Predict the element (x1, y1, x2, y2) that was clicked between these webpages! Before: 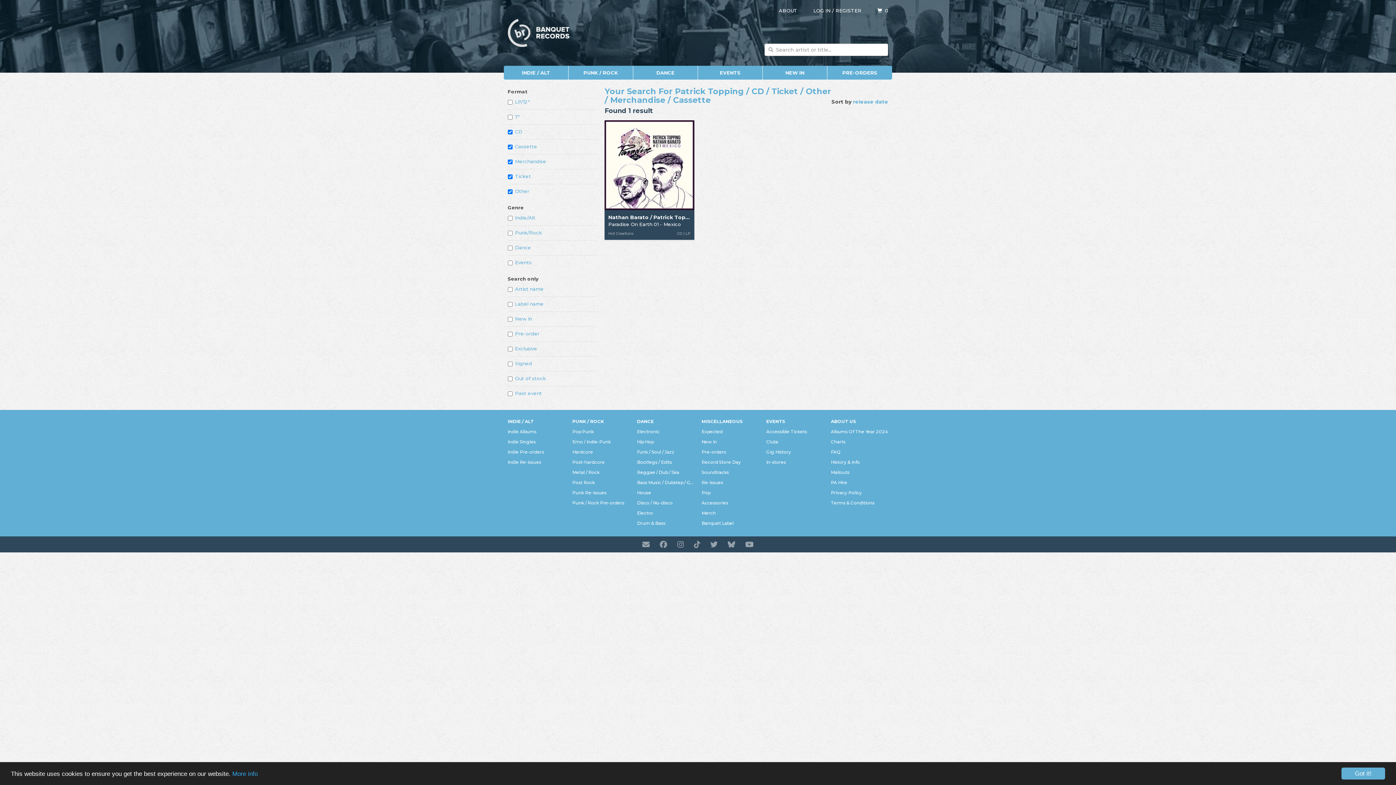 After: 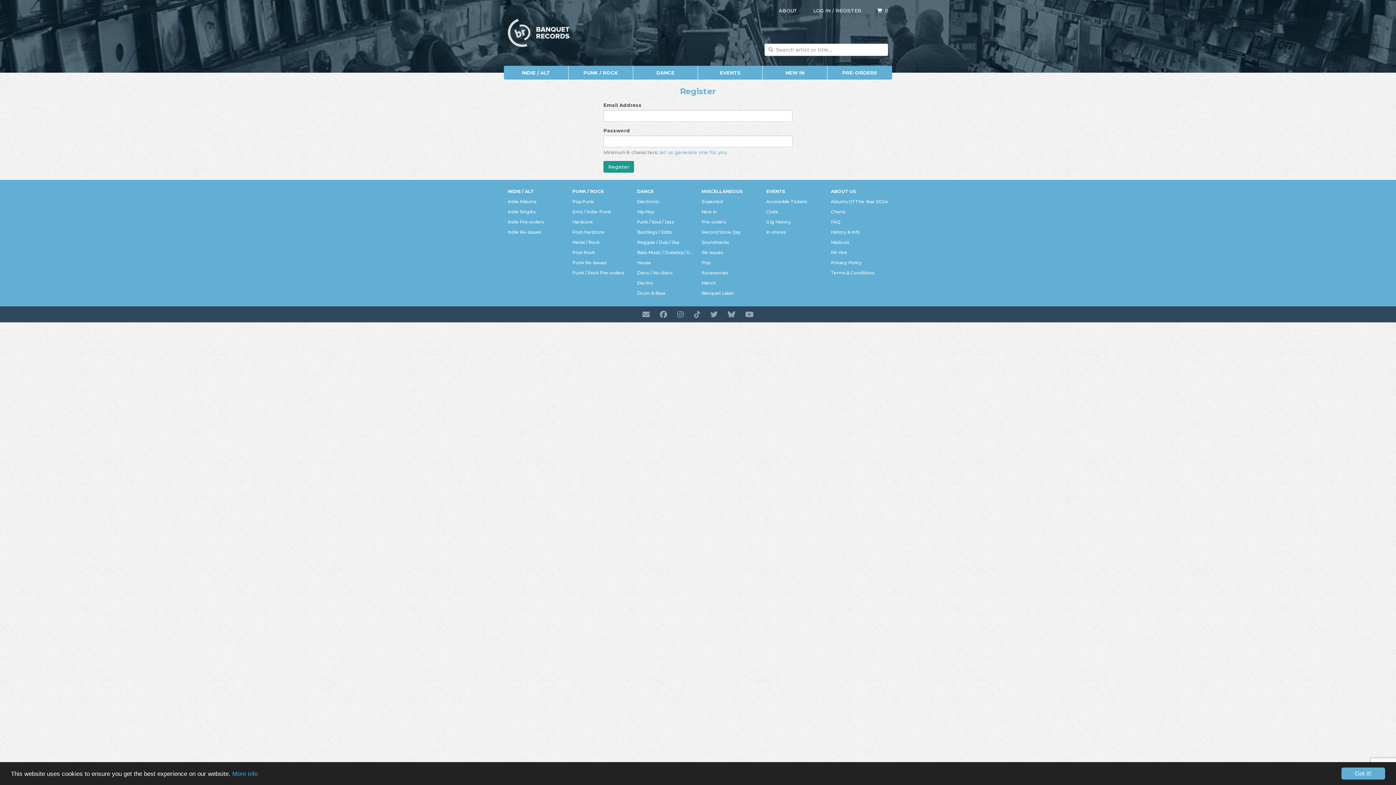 Action: label: REGISTER bbox: (835, 7, 861, 13)